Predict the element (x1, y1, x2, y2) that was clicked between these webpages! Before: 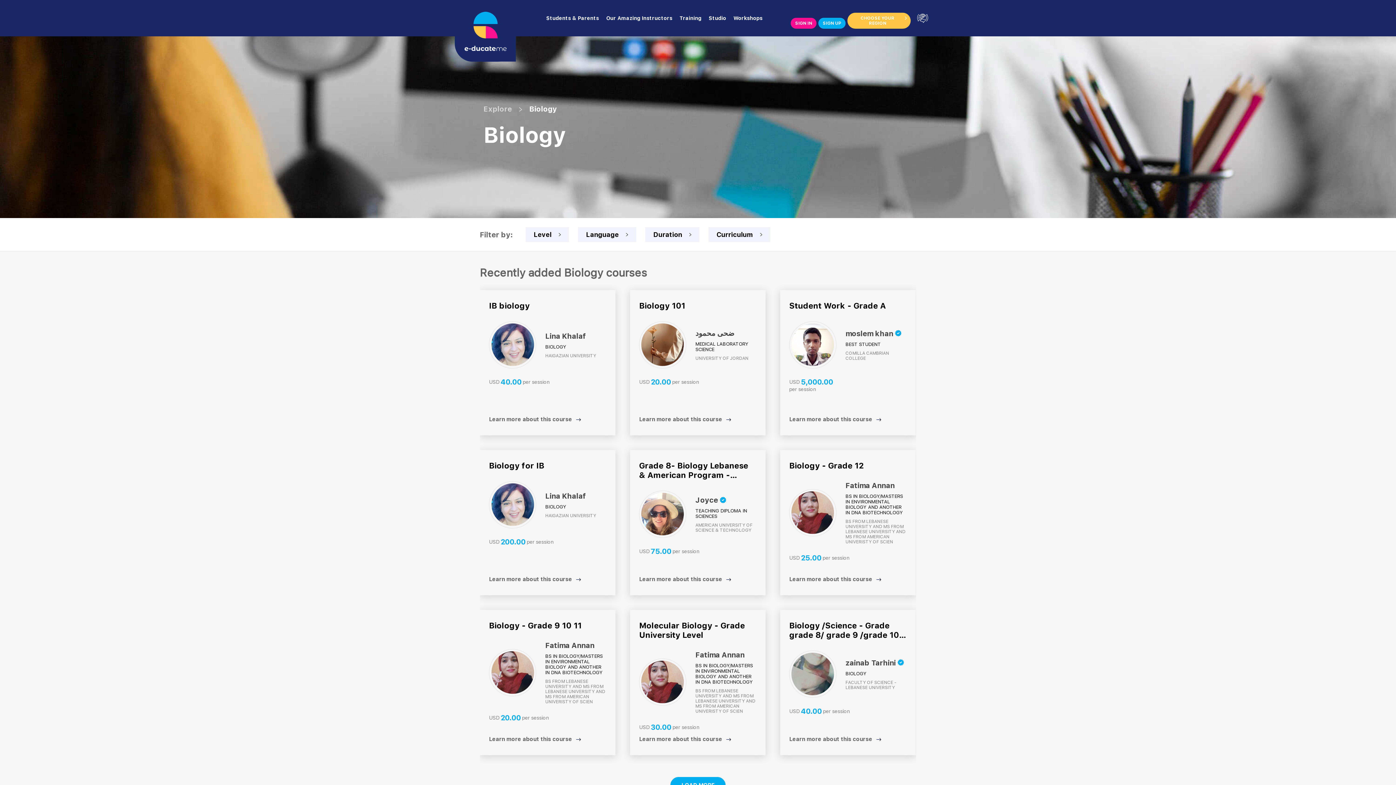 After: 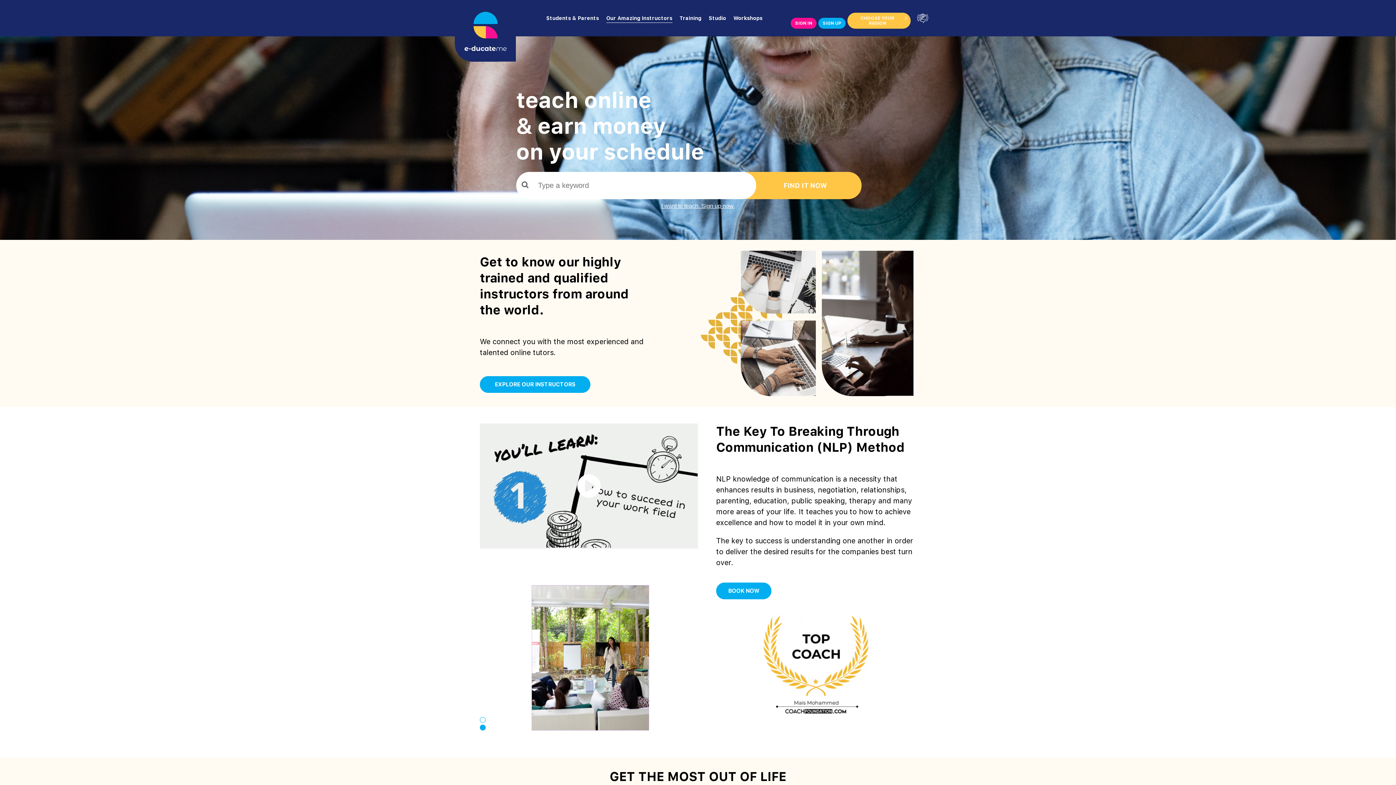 Action: label: Our Amazing Instructors bbox: (606, 15, 672, 22)